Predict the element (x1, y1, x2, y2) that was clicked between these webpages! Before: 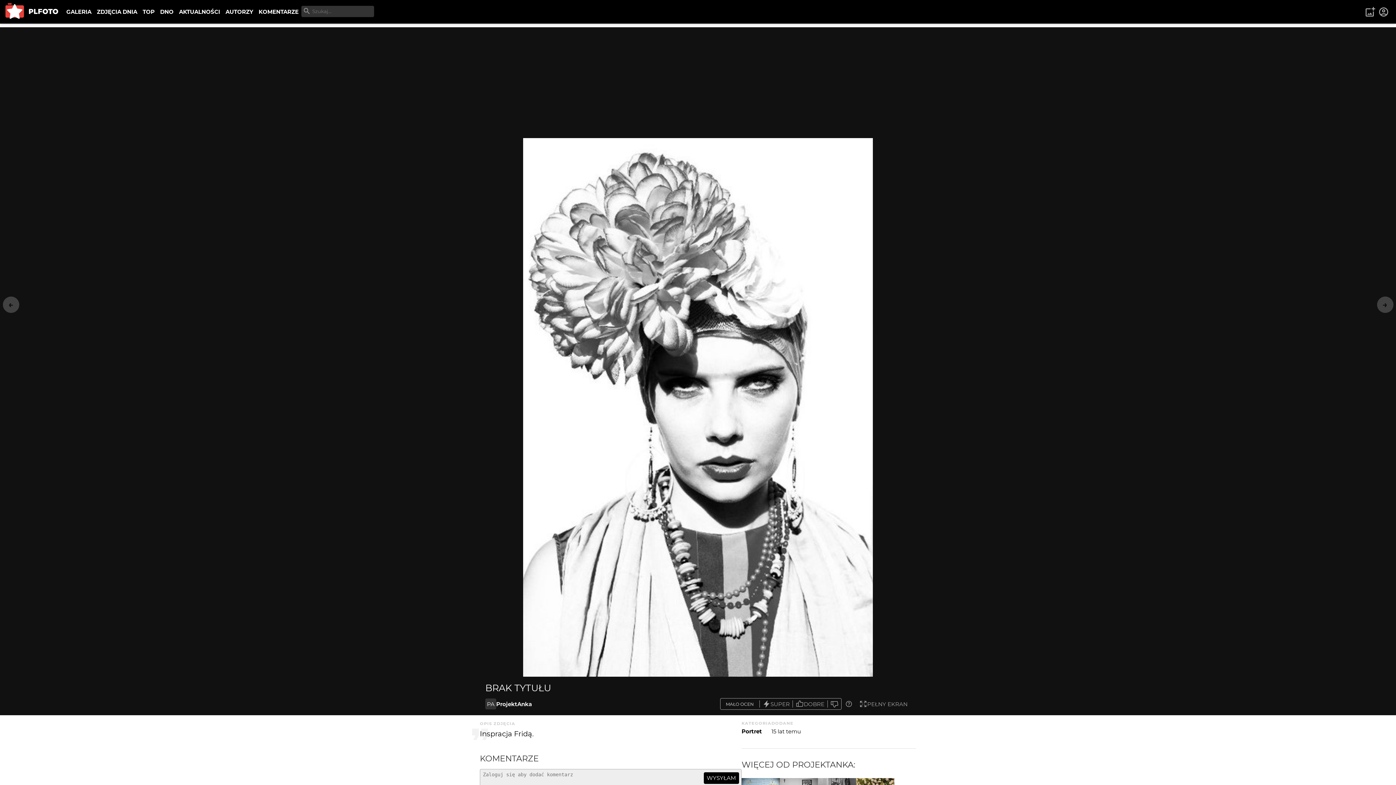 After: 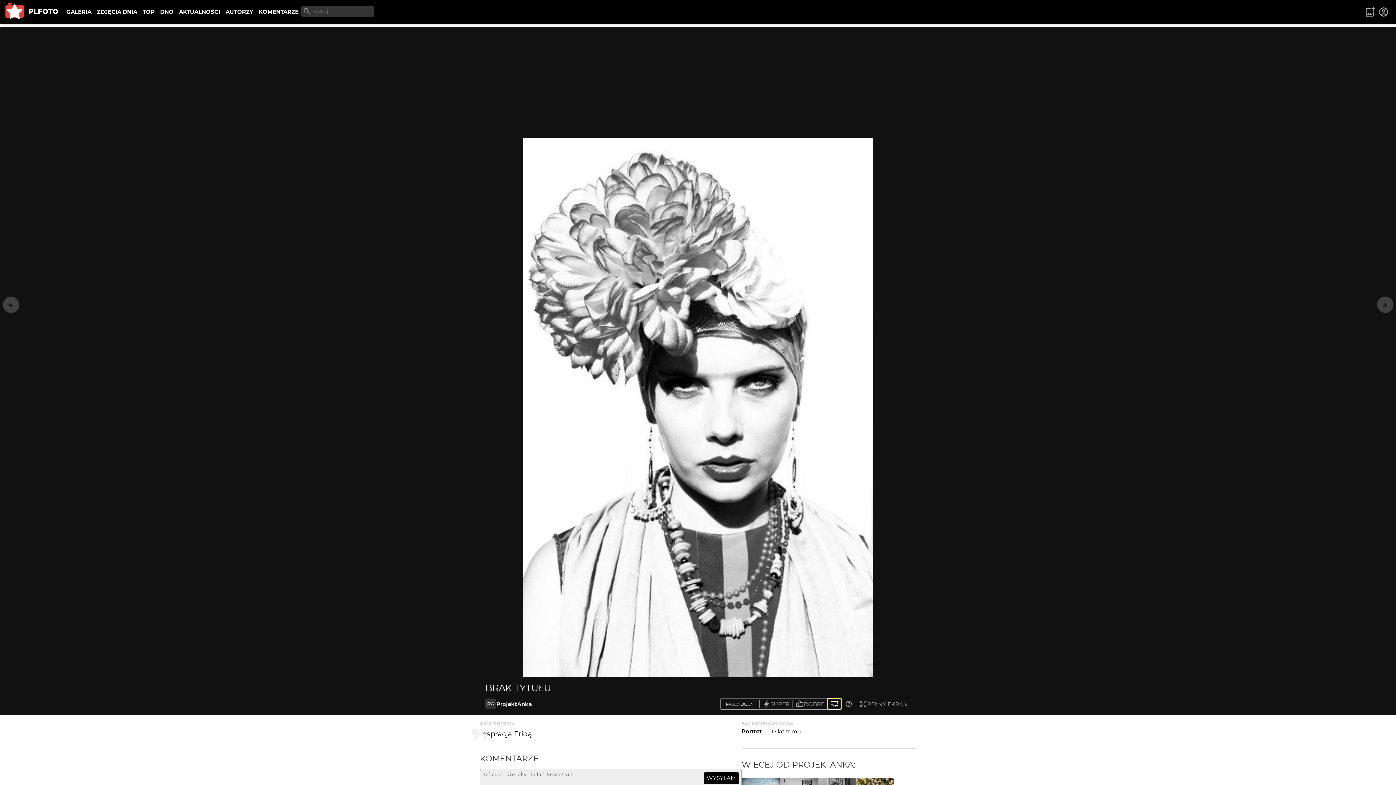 Action: bbox: (827, 698, 841, 709)